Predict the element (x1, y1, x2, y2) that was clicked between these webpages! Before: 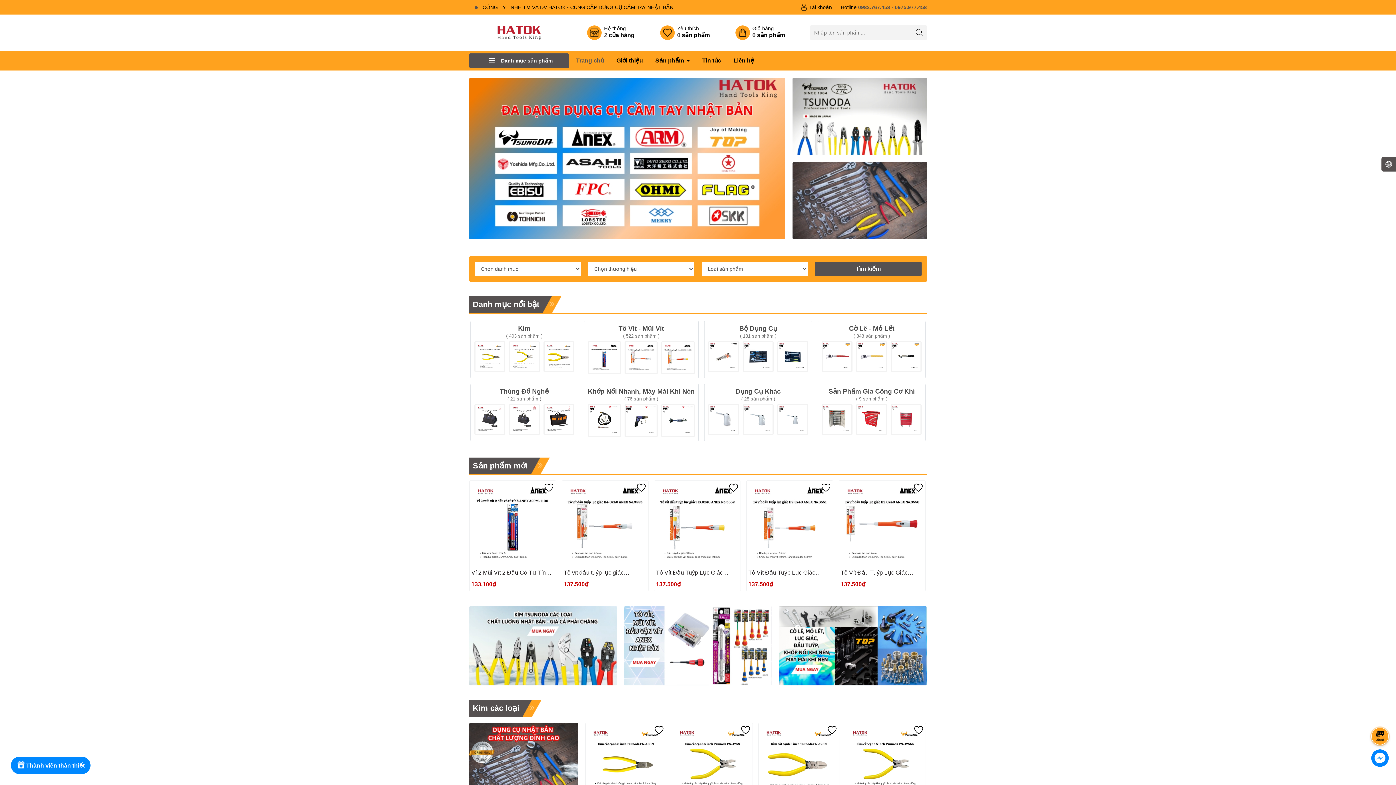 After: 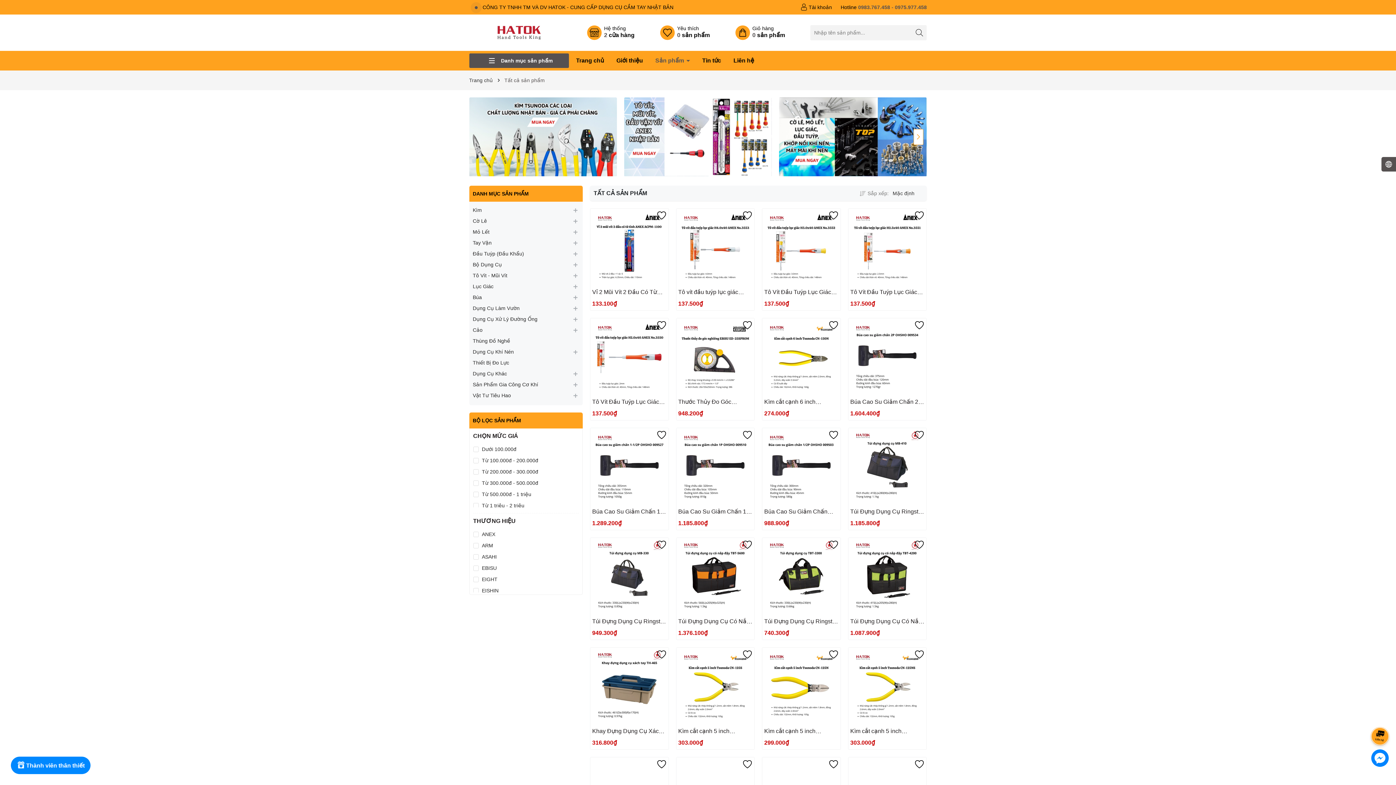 Action: label: Danh mục nổi bật bbox: (469, 296, 543, 312)